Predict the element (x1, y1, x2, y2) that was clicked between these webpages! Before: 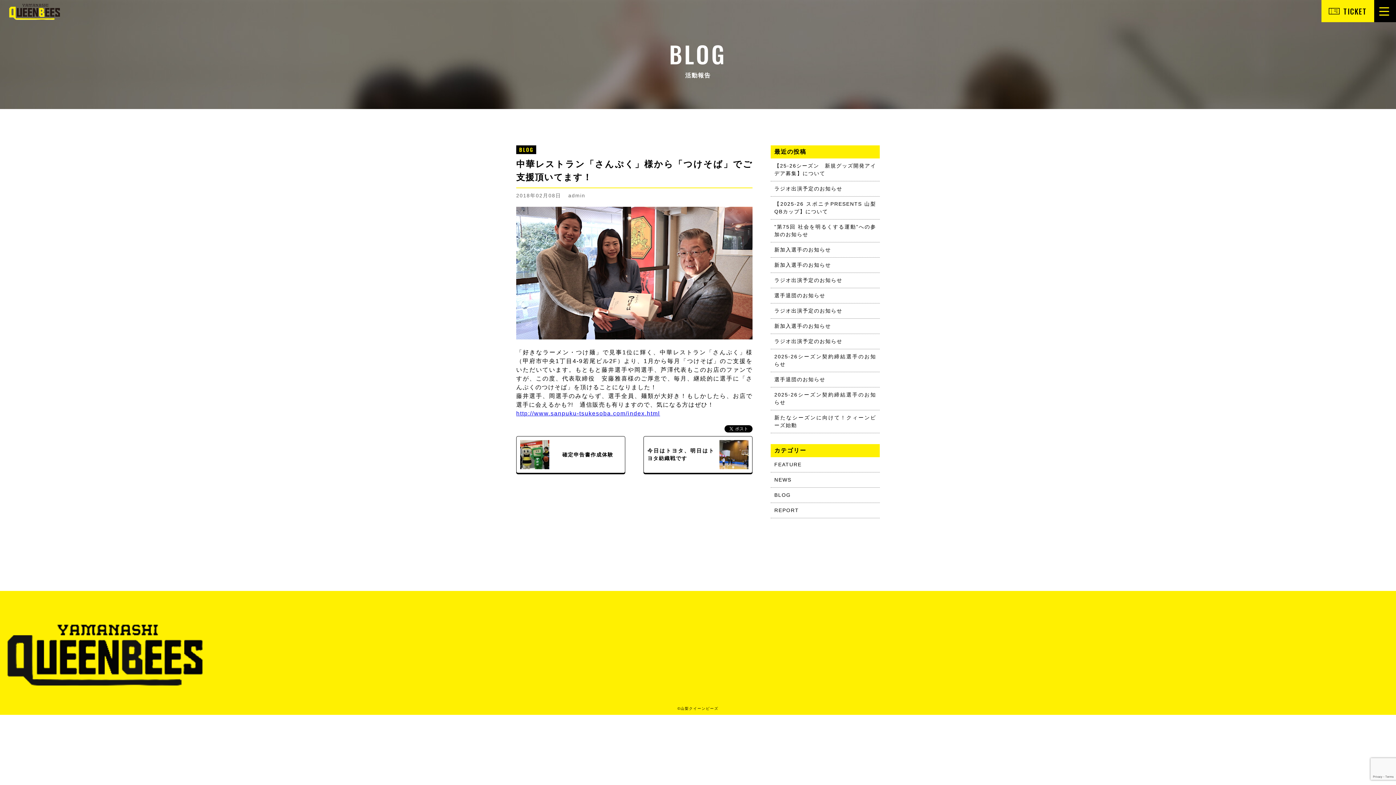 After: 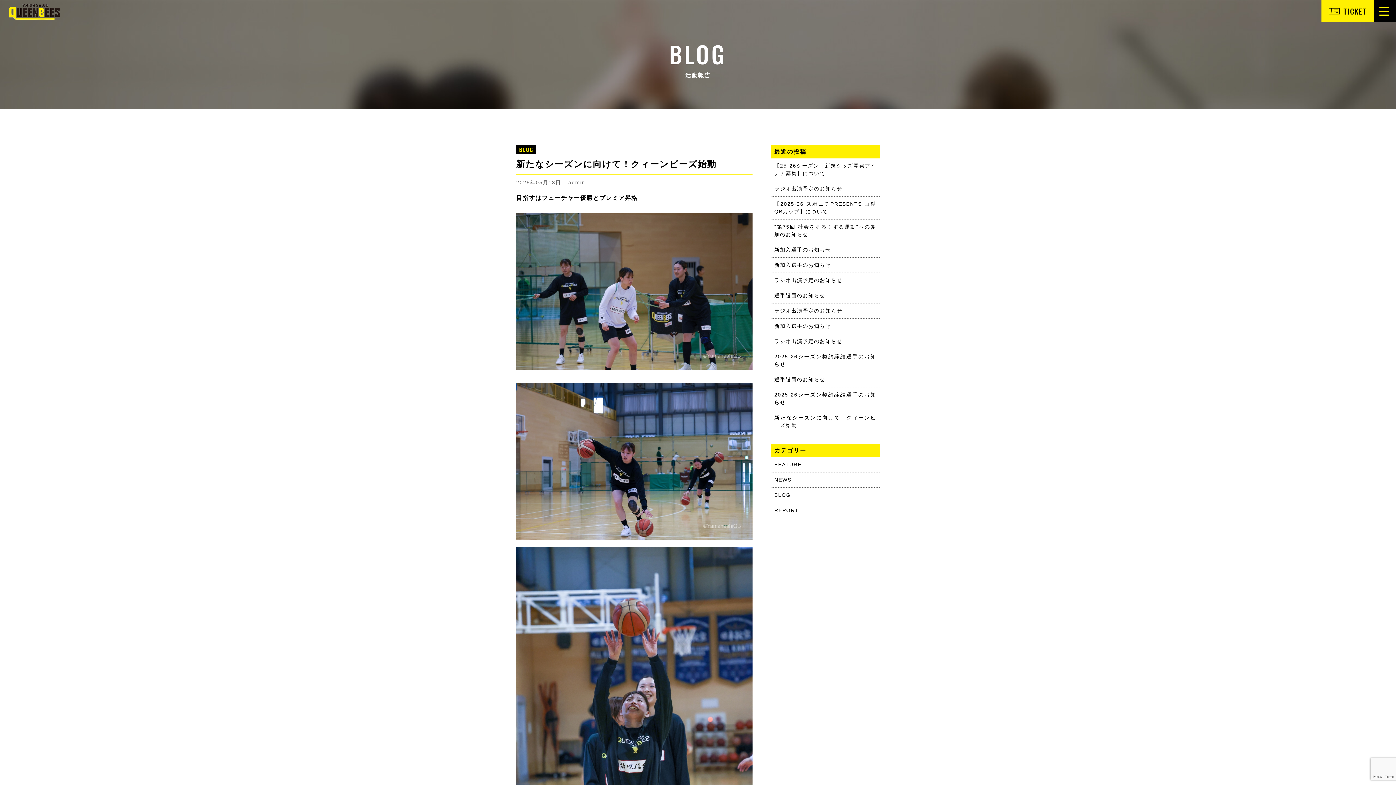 Action: label: 新たなシーズンに向けて！クィーンビーズ始動 bbox: (770, 410, 880, 433)